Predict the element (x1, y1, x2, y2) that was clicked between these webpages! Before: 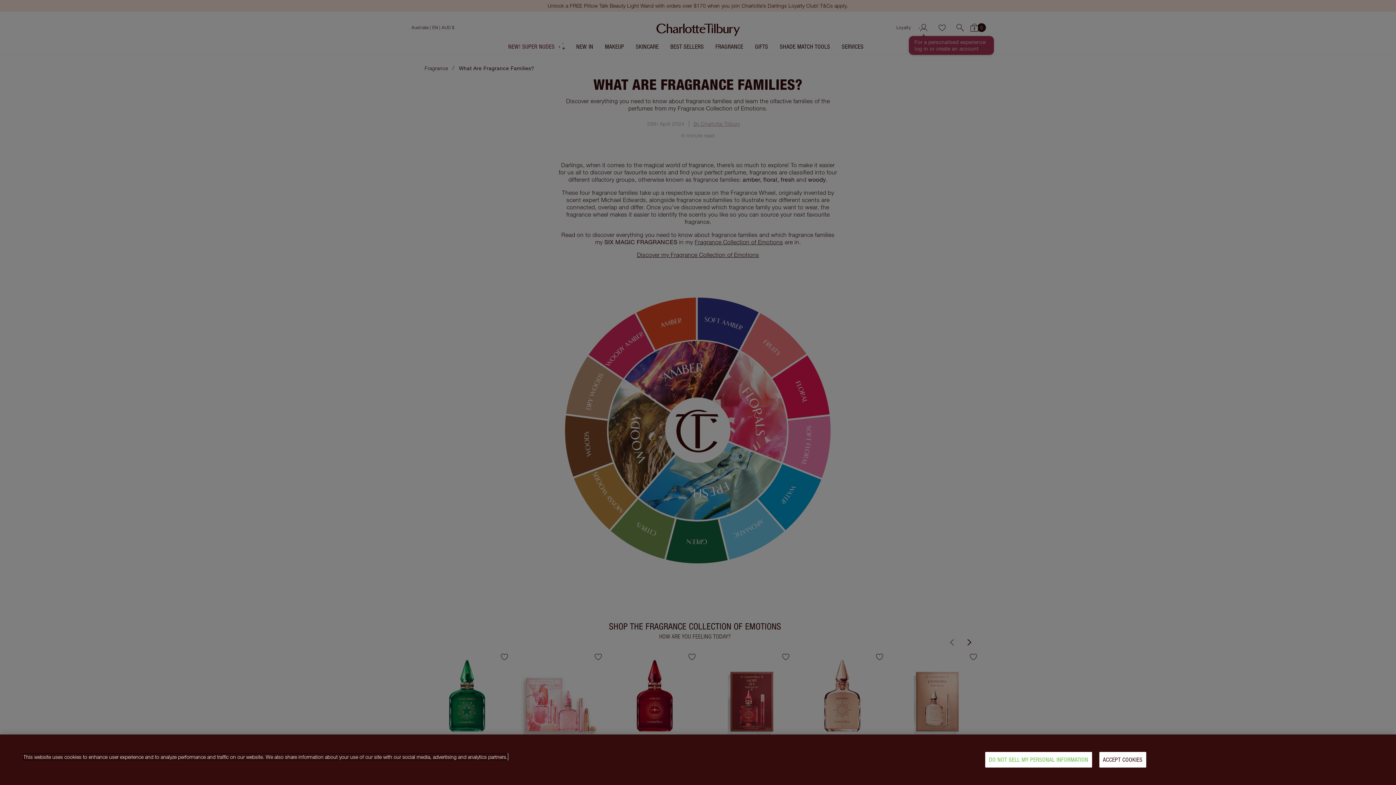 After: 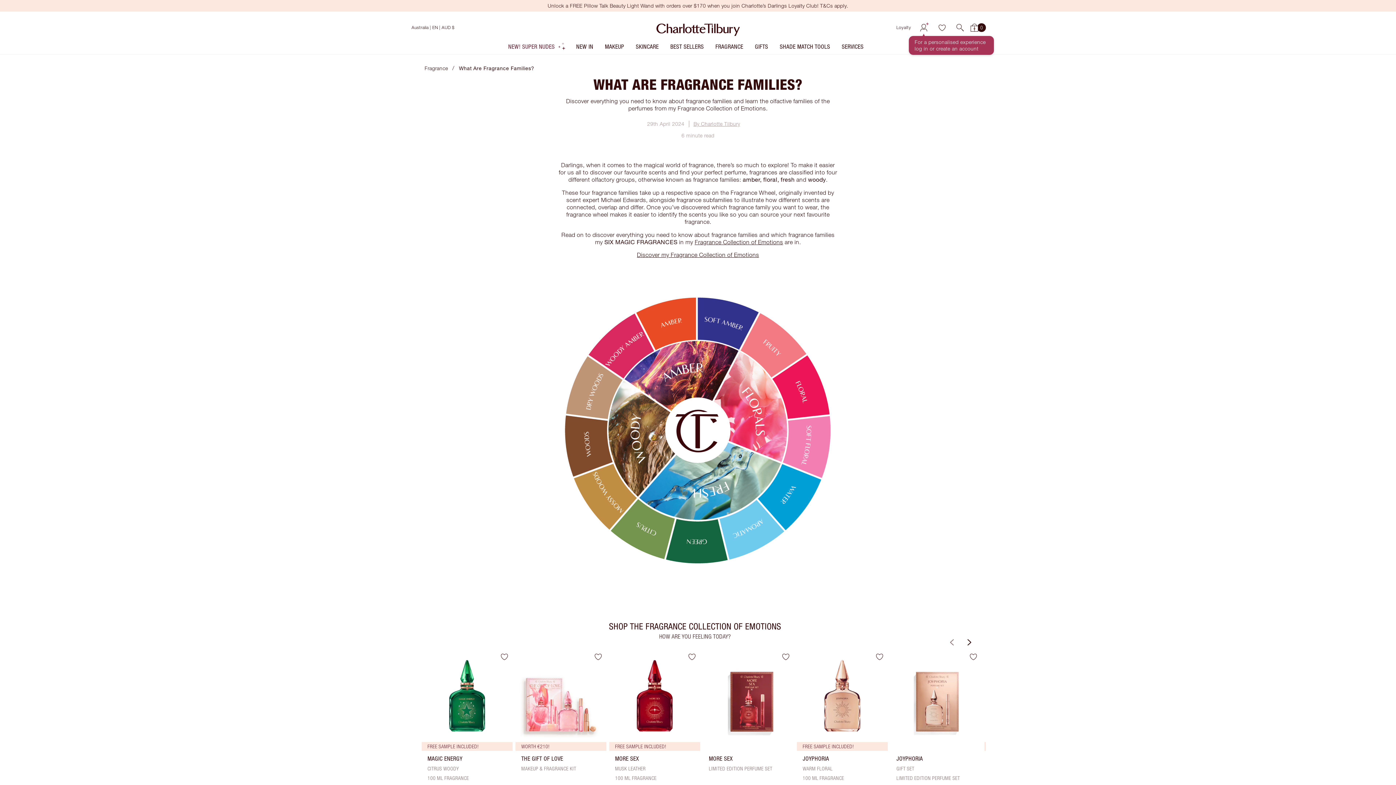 Action: label: ACCEPT COOKIES bbox: (1099, 752, 1146, 768)